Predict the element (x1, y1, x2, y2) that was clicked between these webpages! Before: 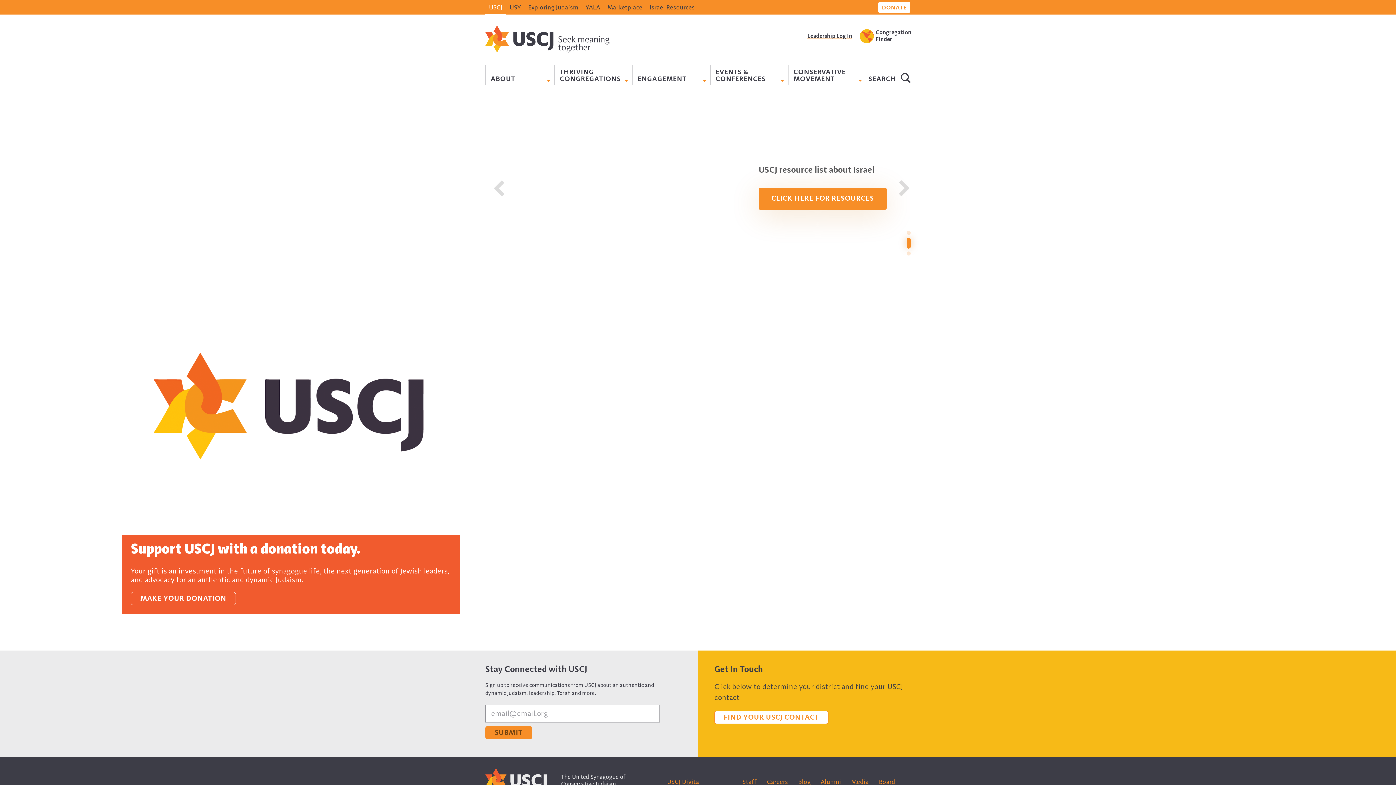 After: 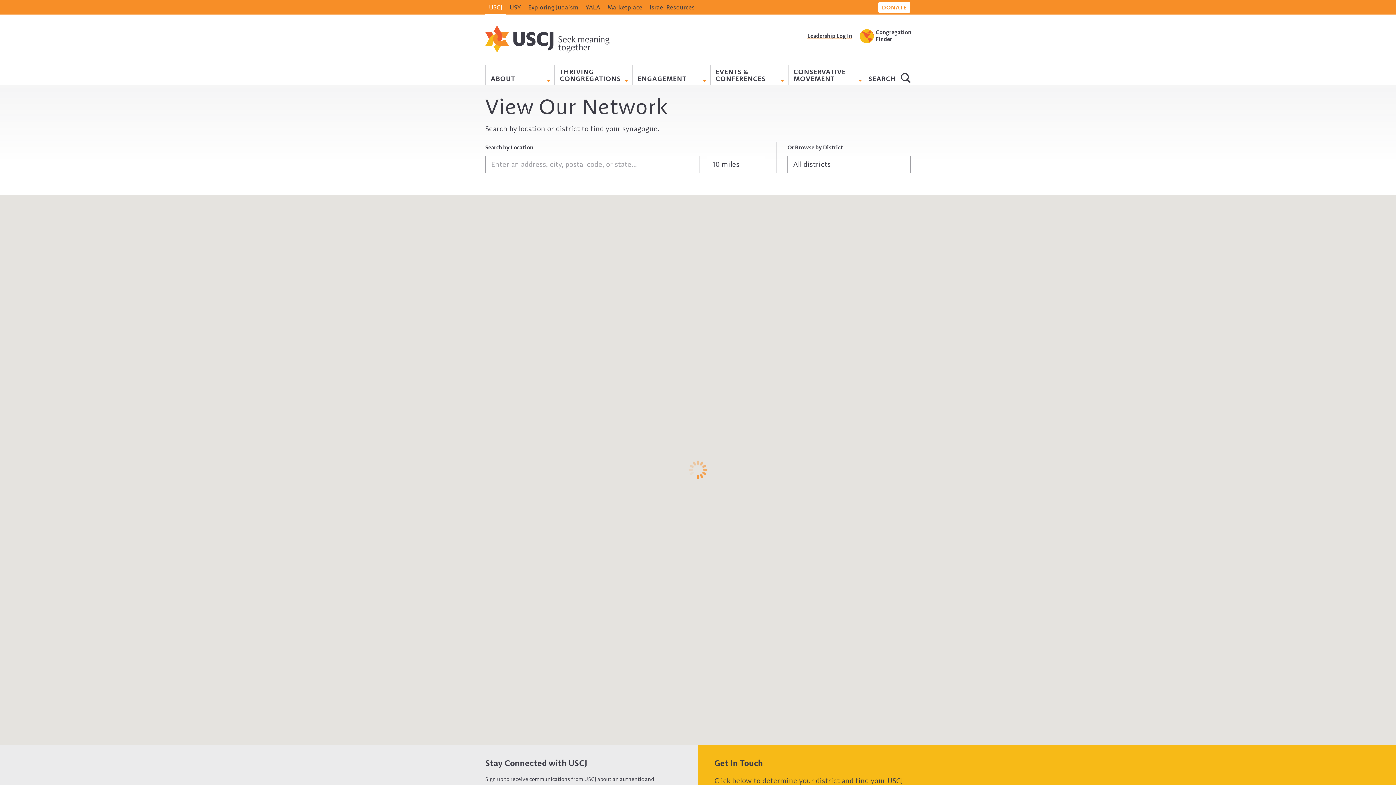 Action: bbox: (860, 21, 907, 50) label: Congregation
Finder